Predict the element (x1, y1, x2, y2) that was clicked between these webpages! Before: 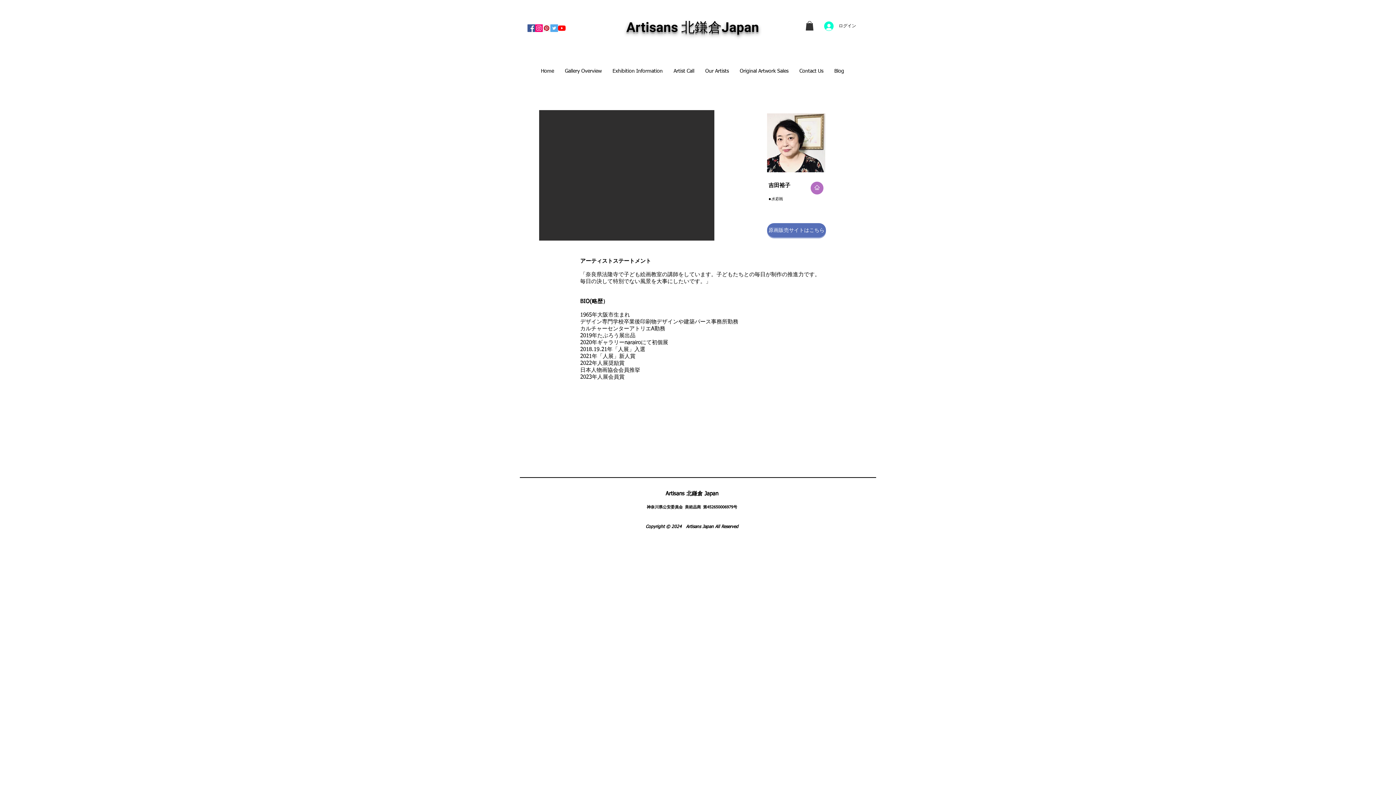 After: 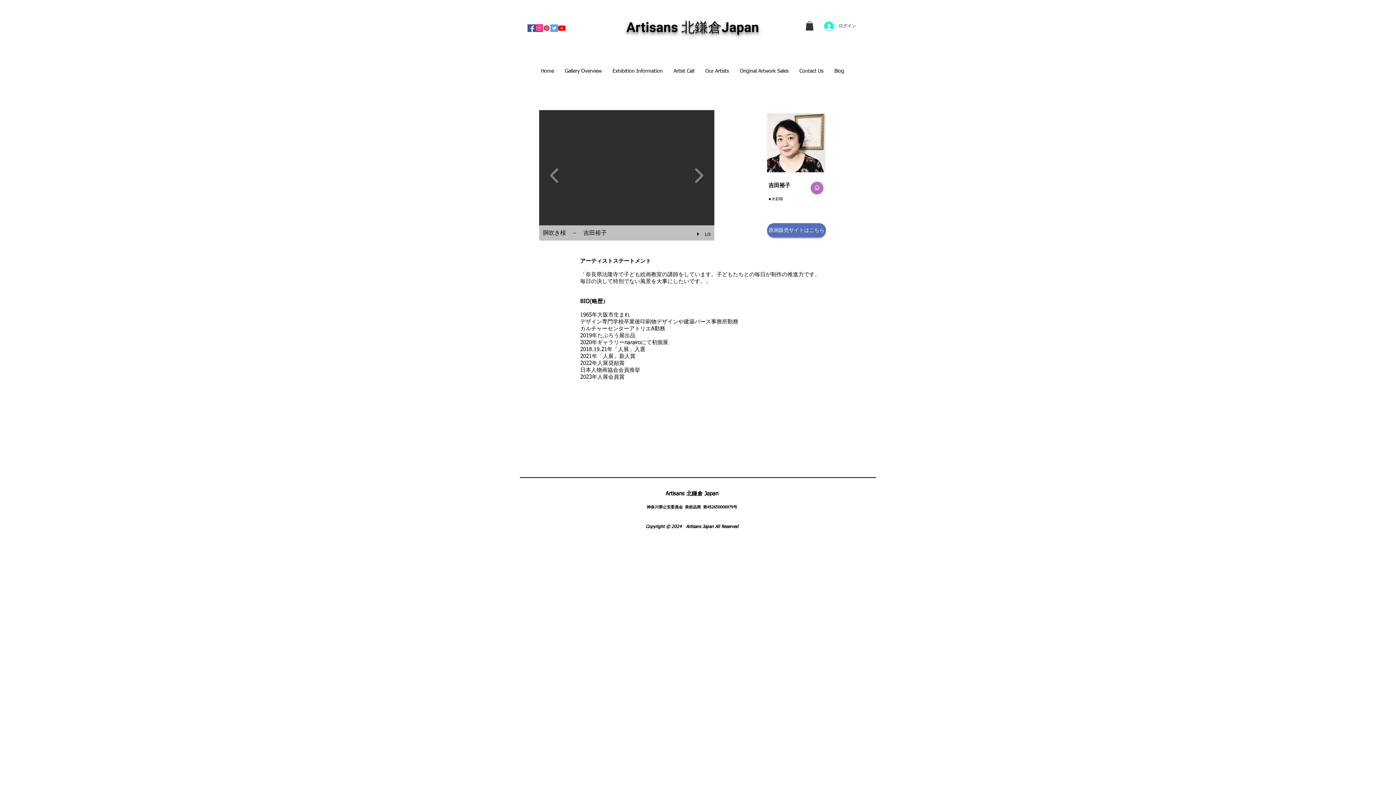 Action: bbox: (695, 231, 702, 237) label: play